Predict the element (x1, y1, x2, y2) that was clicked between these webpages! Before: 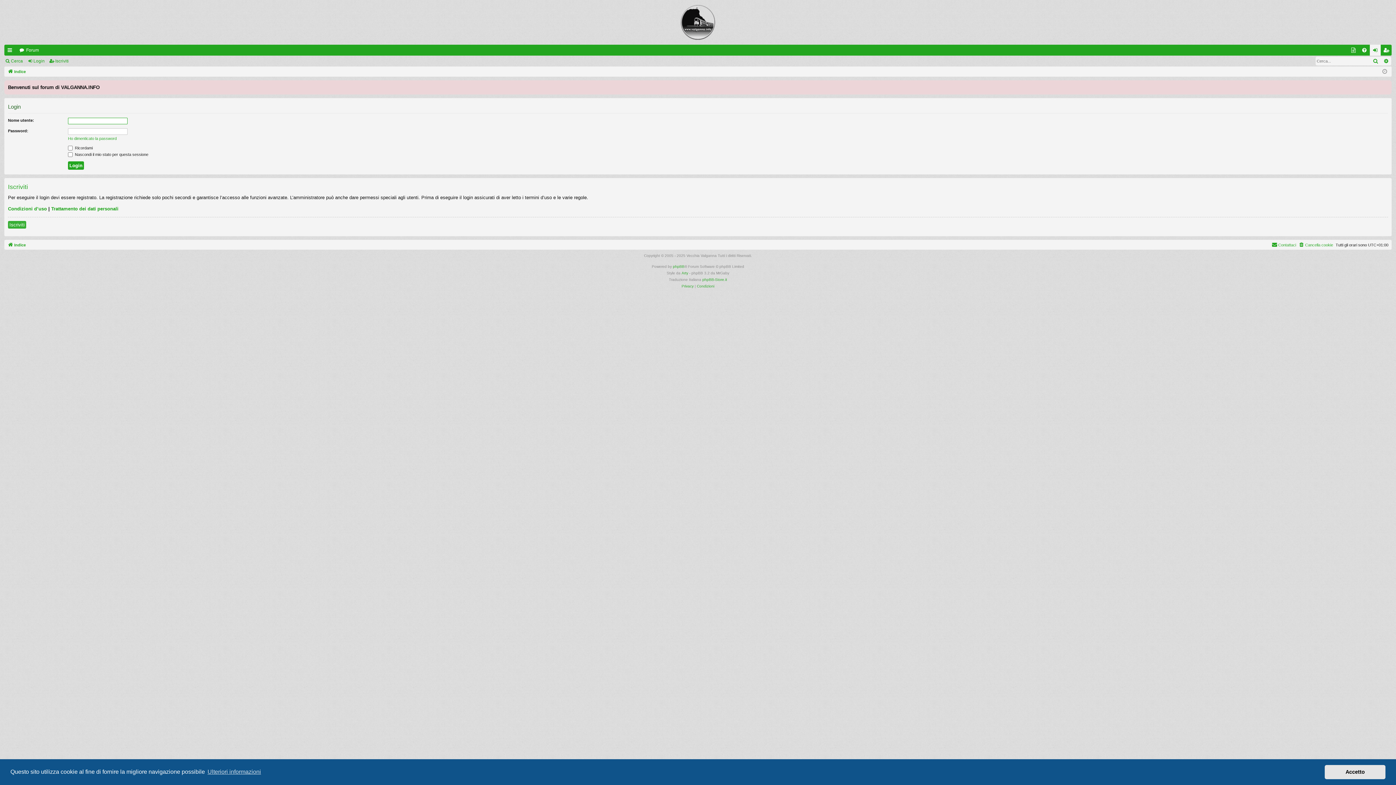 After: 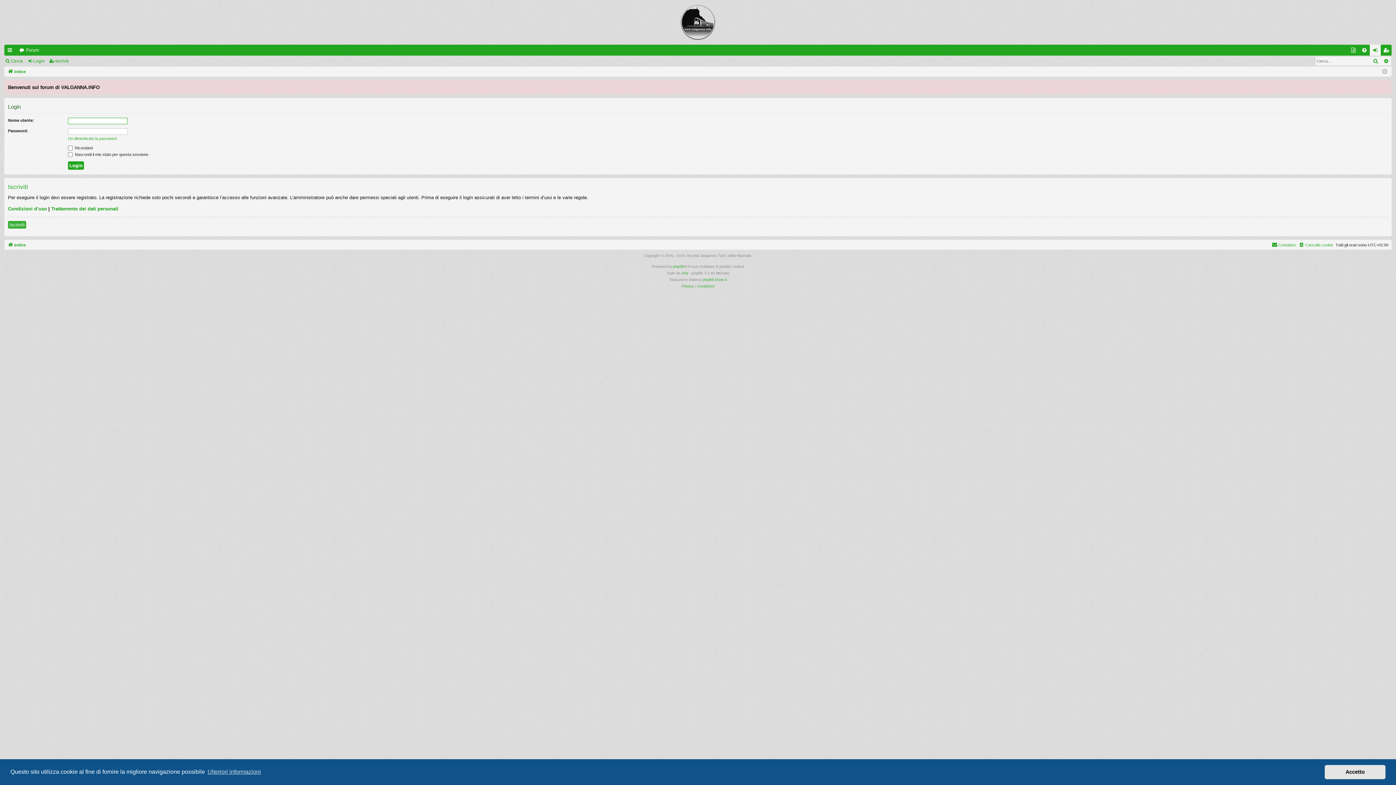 Action: bbox: (1370, 44, 1381, 55) label: Login